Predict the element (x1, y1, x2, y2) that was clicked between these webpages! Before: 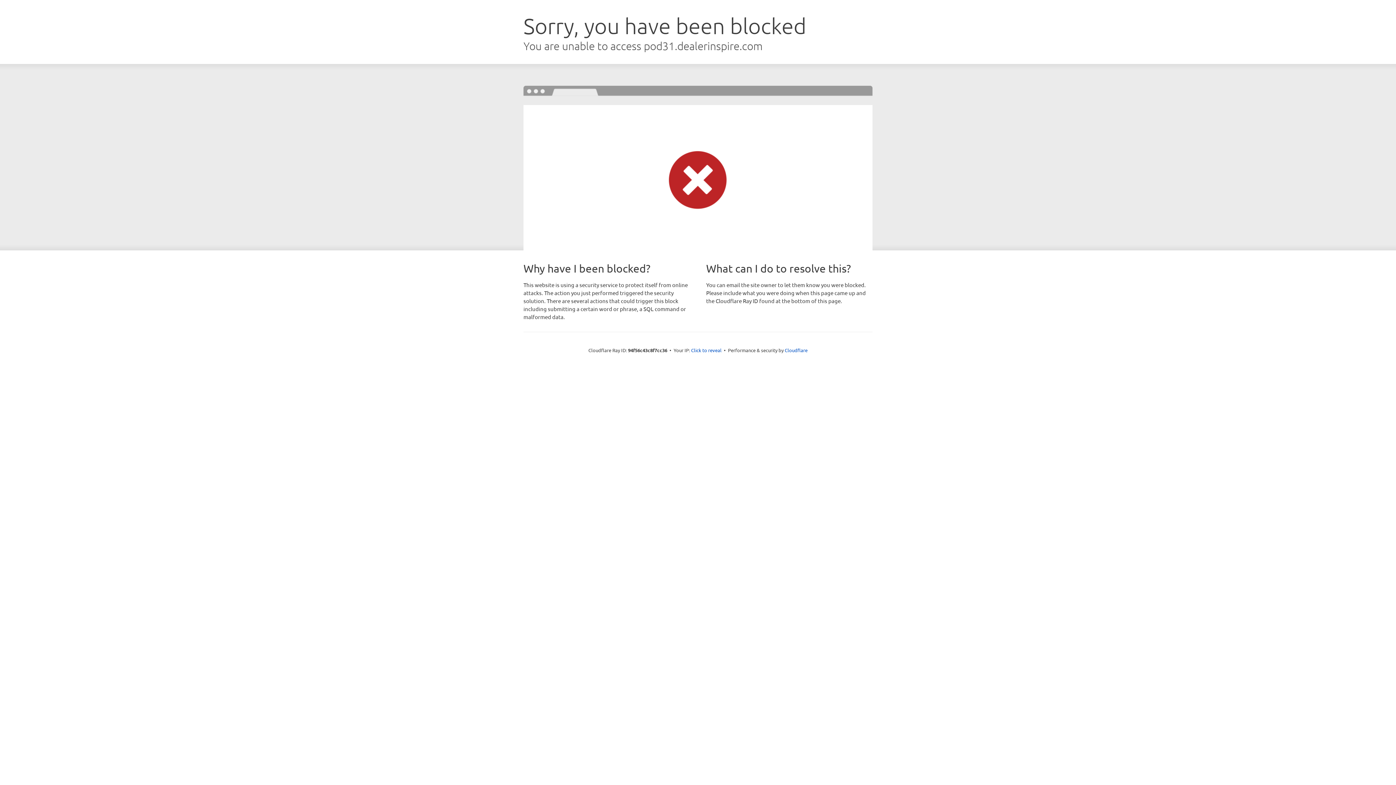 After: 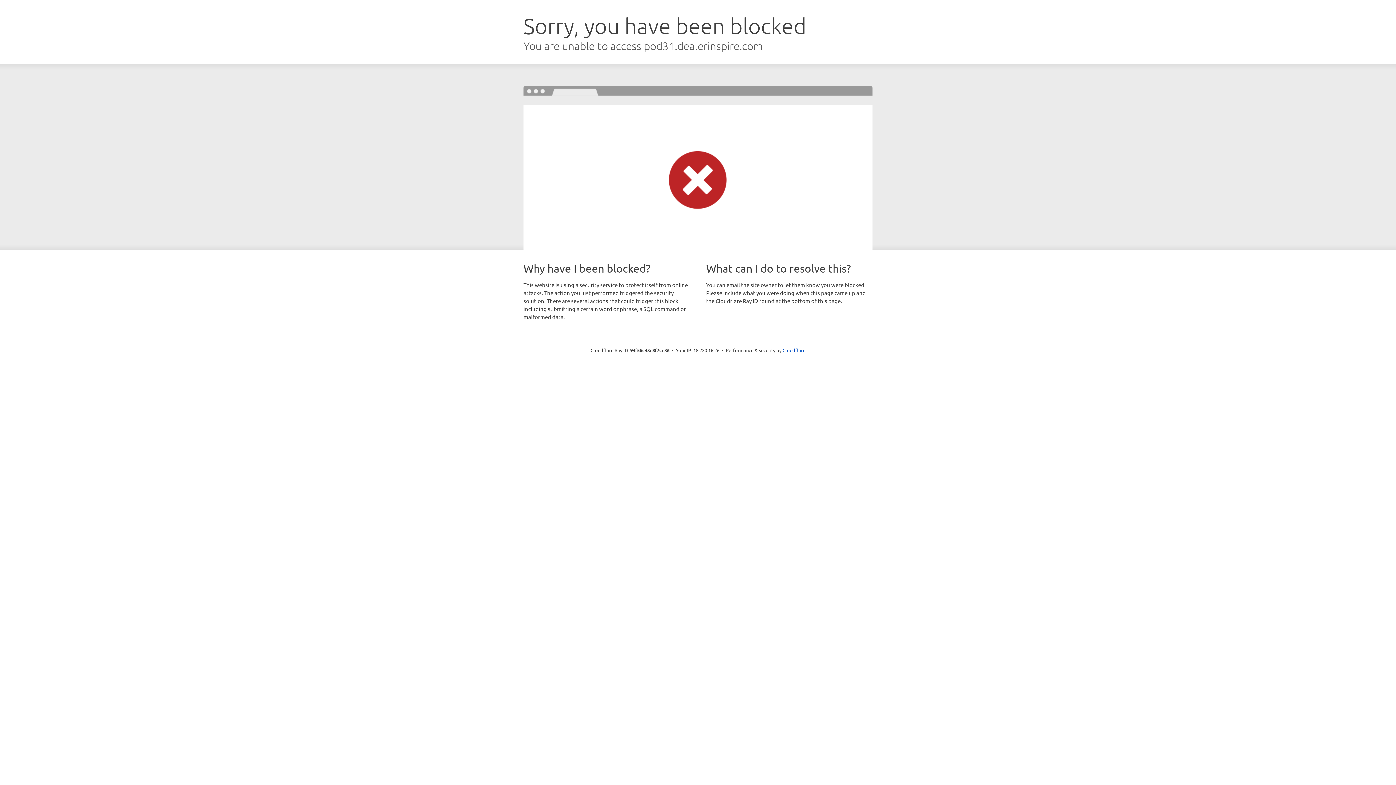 Action: label: Click to reveal bbox: (691, 346, 721, 353)